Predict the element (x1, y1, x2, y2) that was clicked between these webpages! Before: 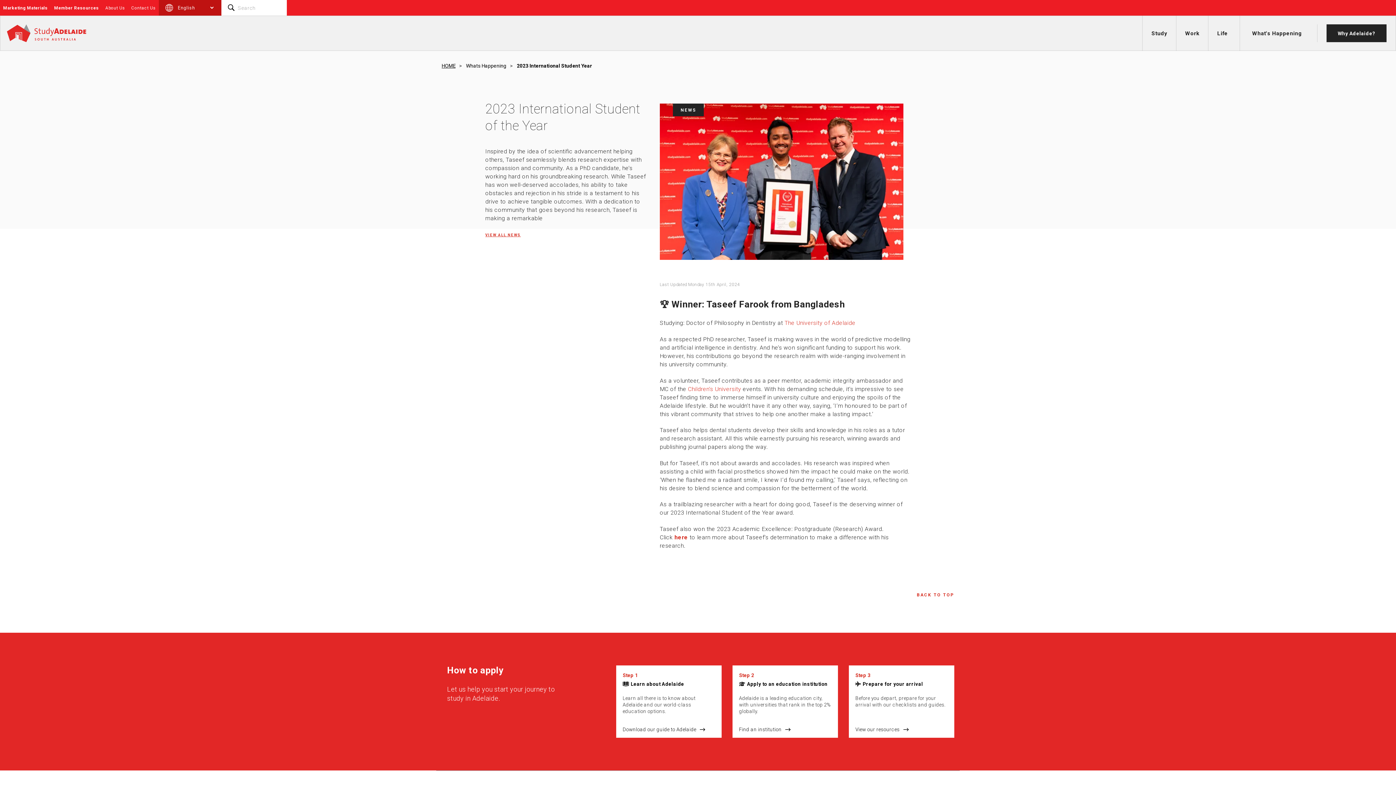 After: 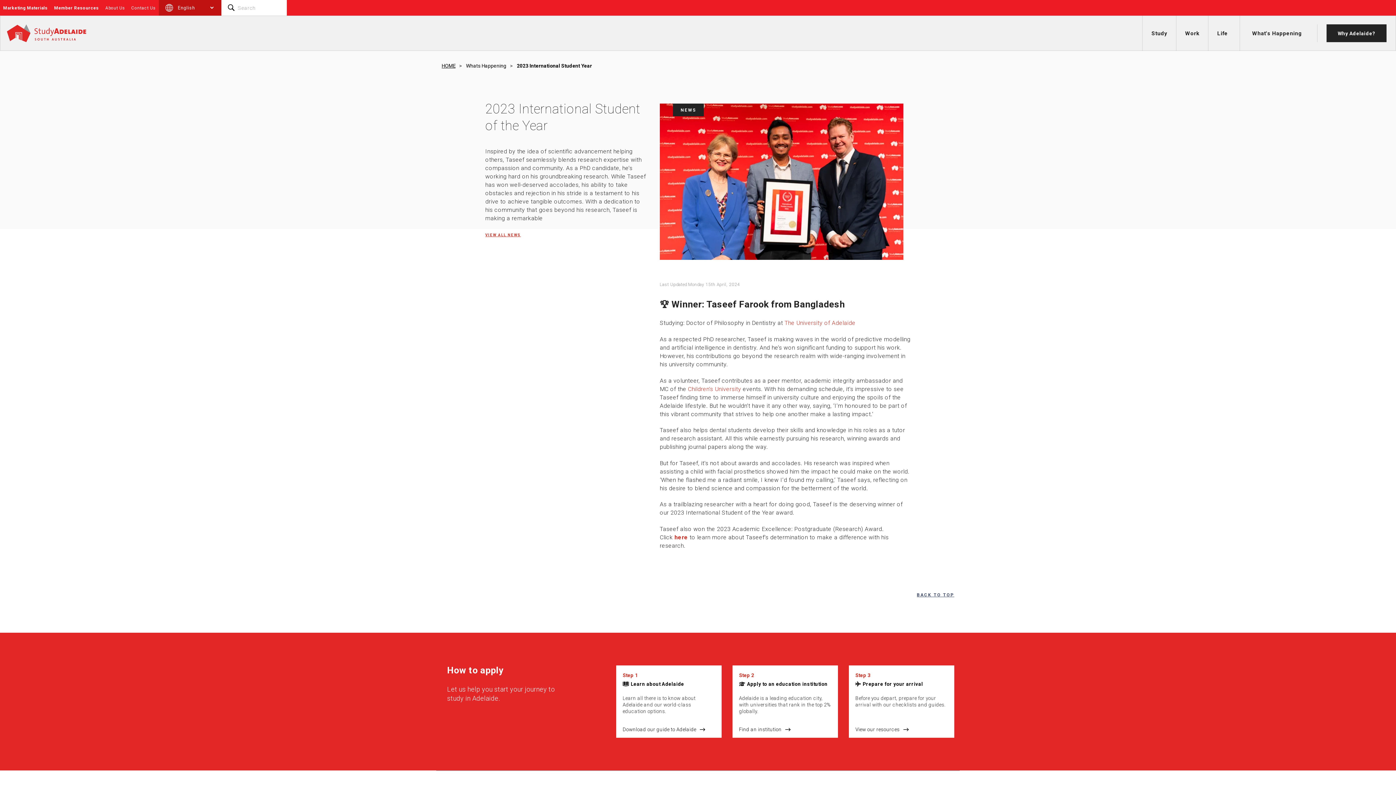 Action: bbox: (917, 592, 954, 597) label: BACK TO TOP